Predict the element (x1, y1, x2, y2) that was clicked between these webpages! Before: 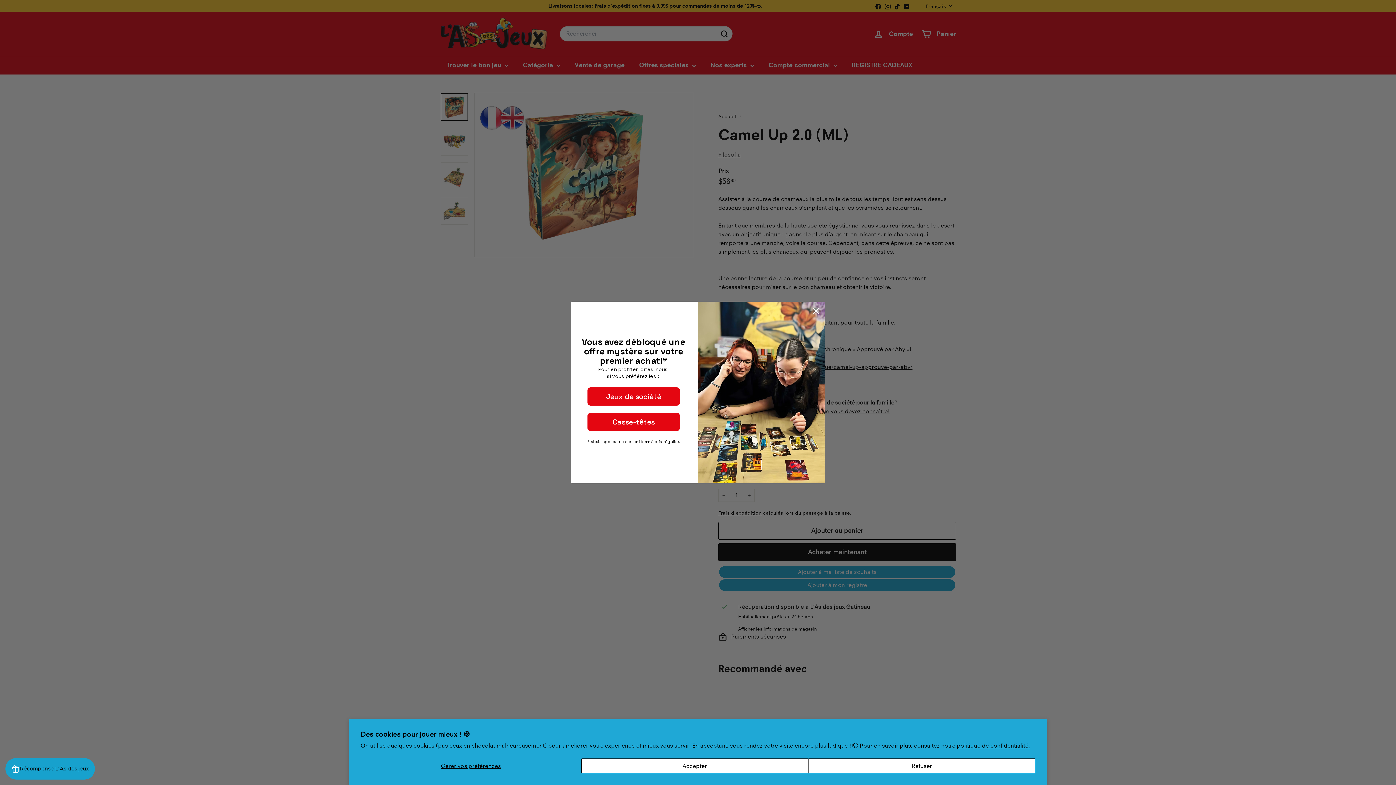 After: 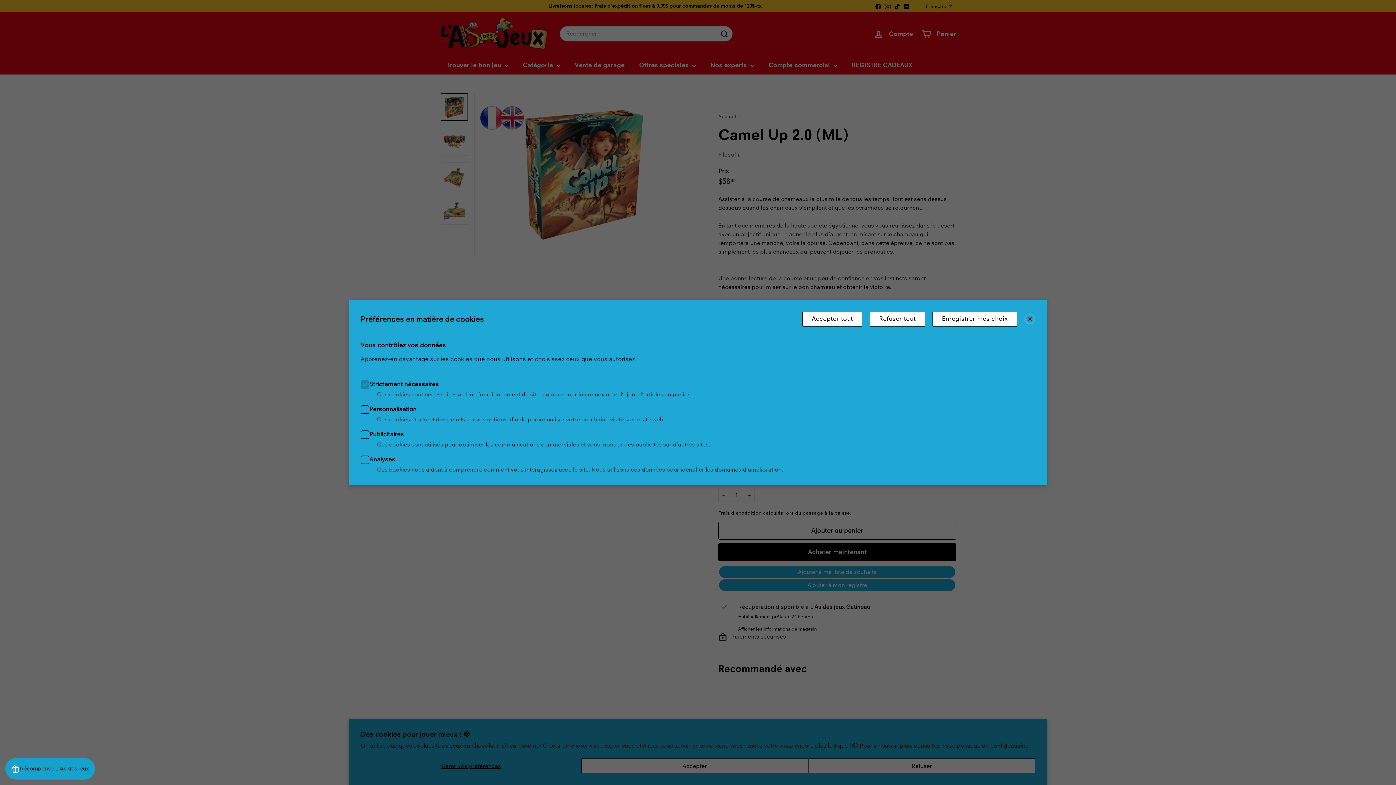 Action: label: Gérer vos préférences bbox: (360, 758, 581, 773)